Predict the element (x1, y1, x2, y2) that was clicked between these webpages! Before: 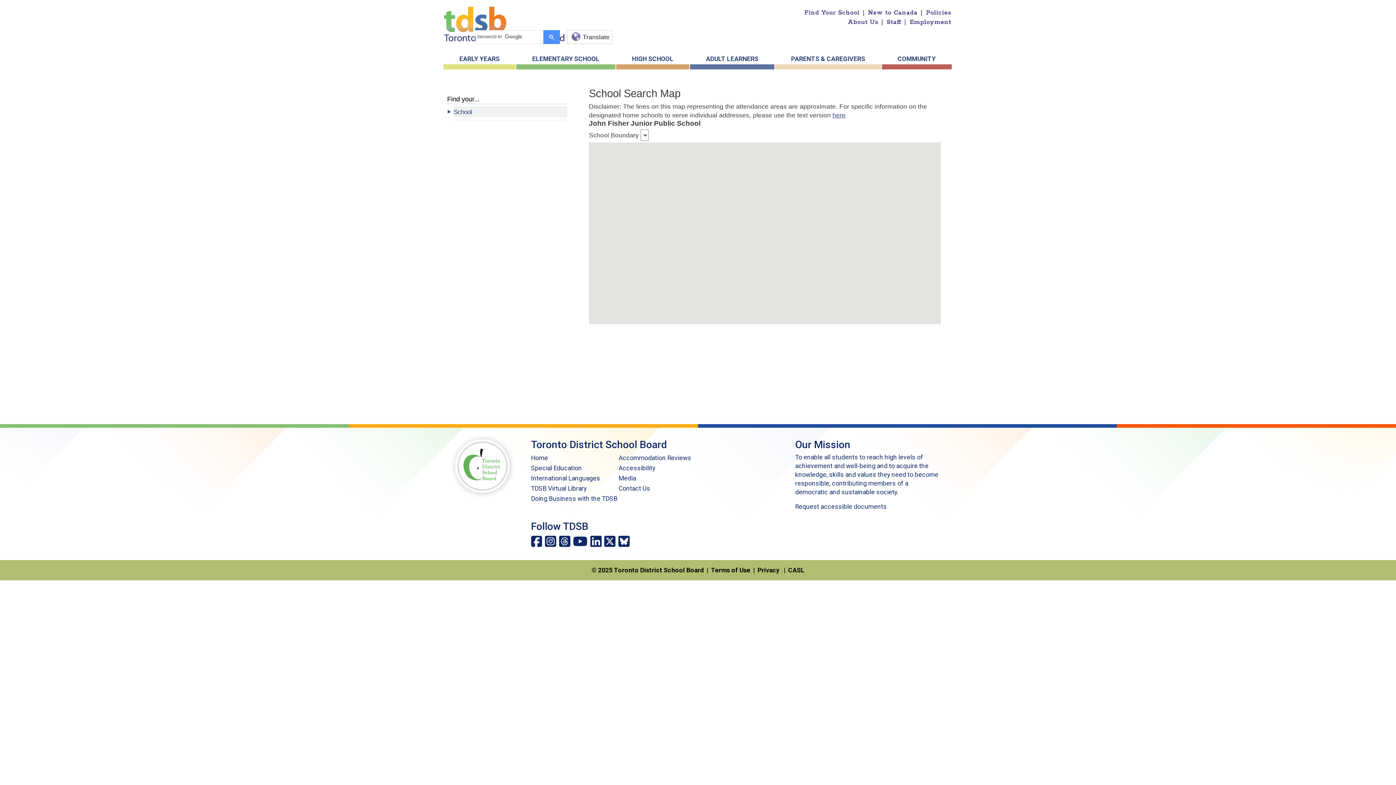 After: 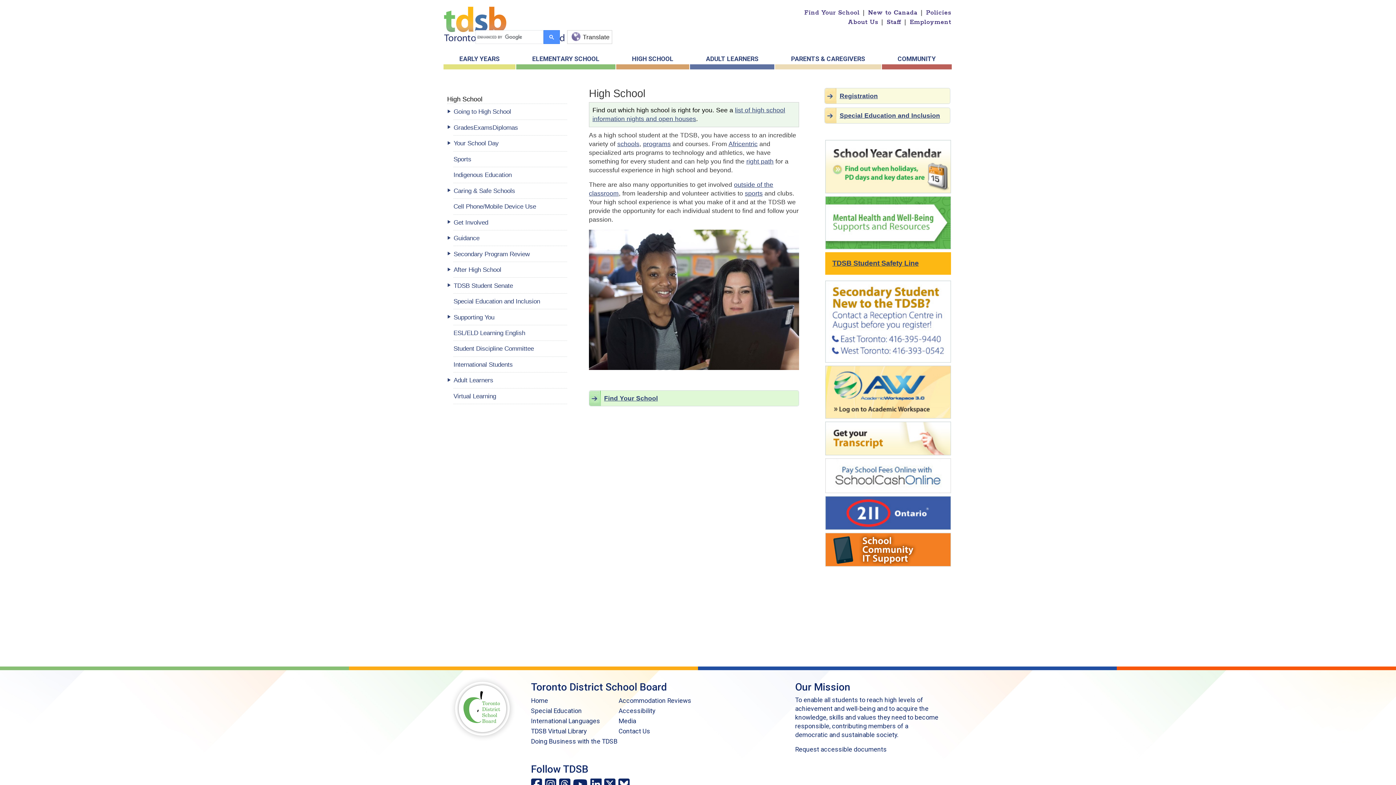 Action: label: HIGH SCHOOL bbox: (616, 52, 689, 69)